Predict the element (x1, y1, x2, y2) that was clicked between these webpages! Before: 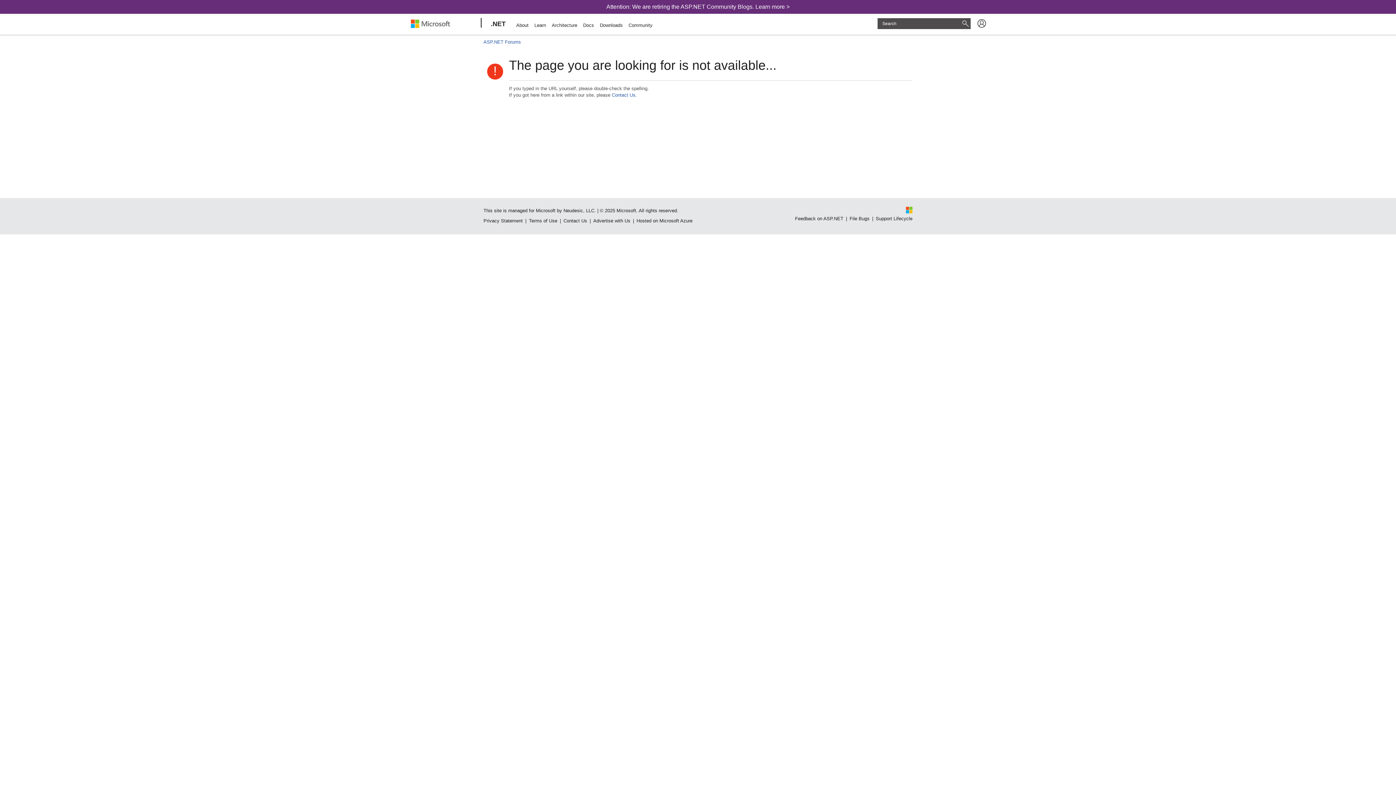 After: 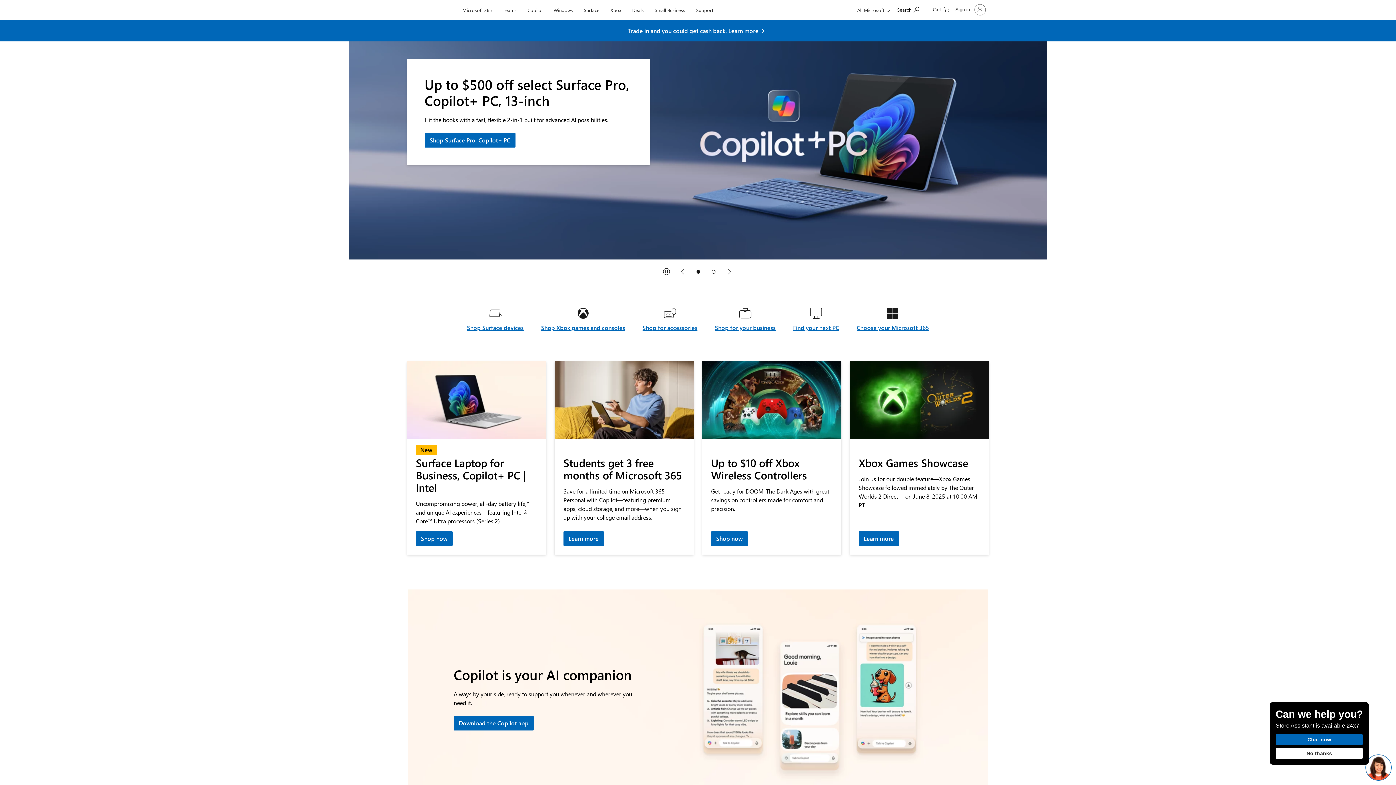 Action: bbox: (407, 14, 462, 34) label: Microsoft